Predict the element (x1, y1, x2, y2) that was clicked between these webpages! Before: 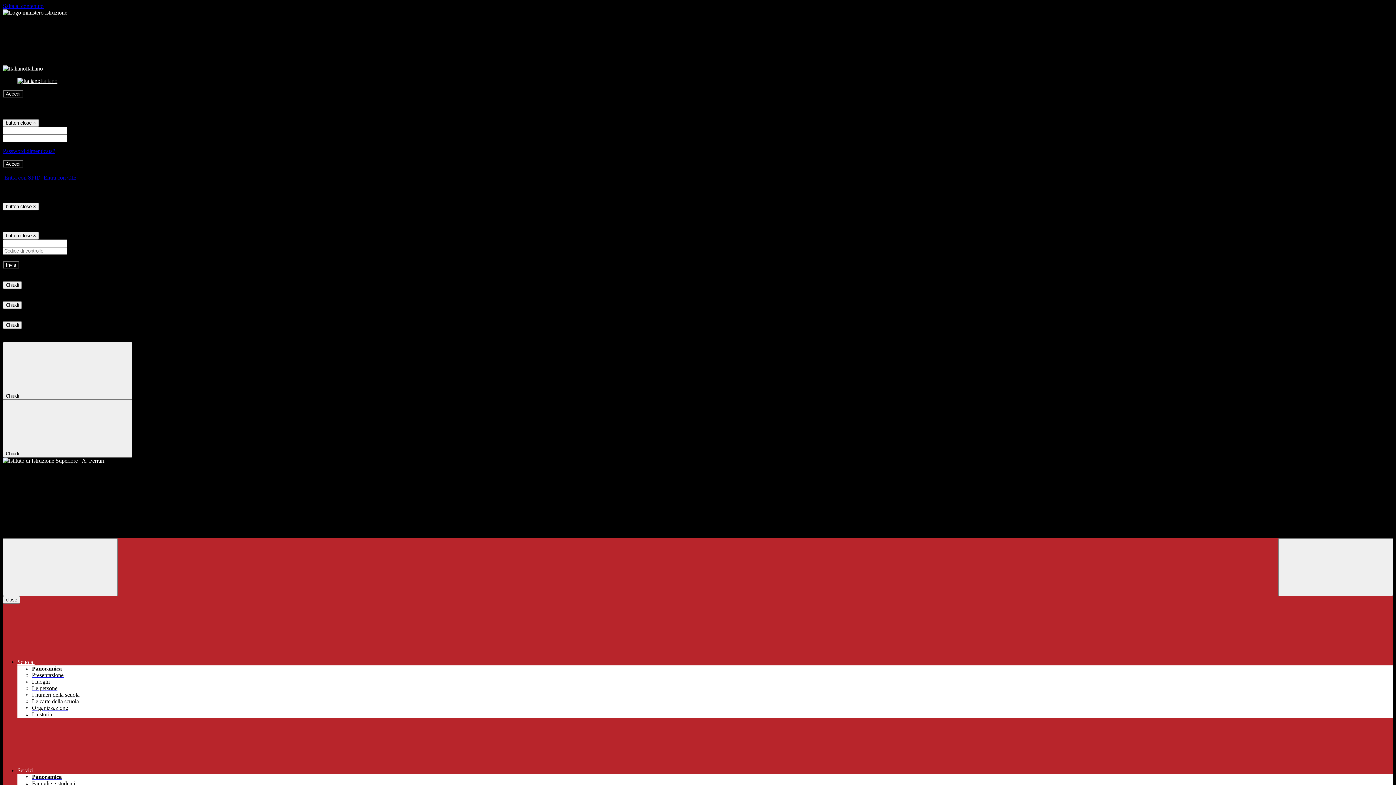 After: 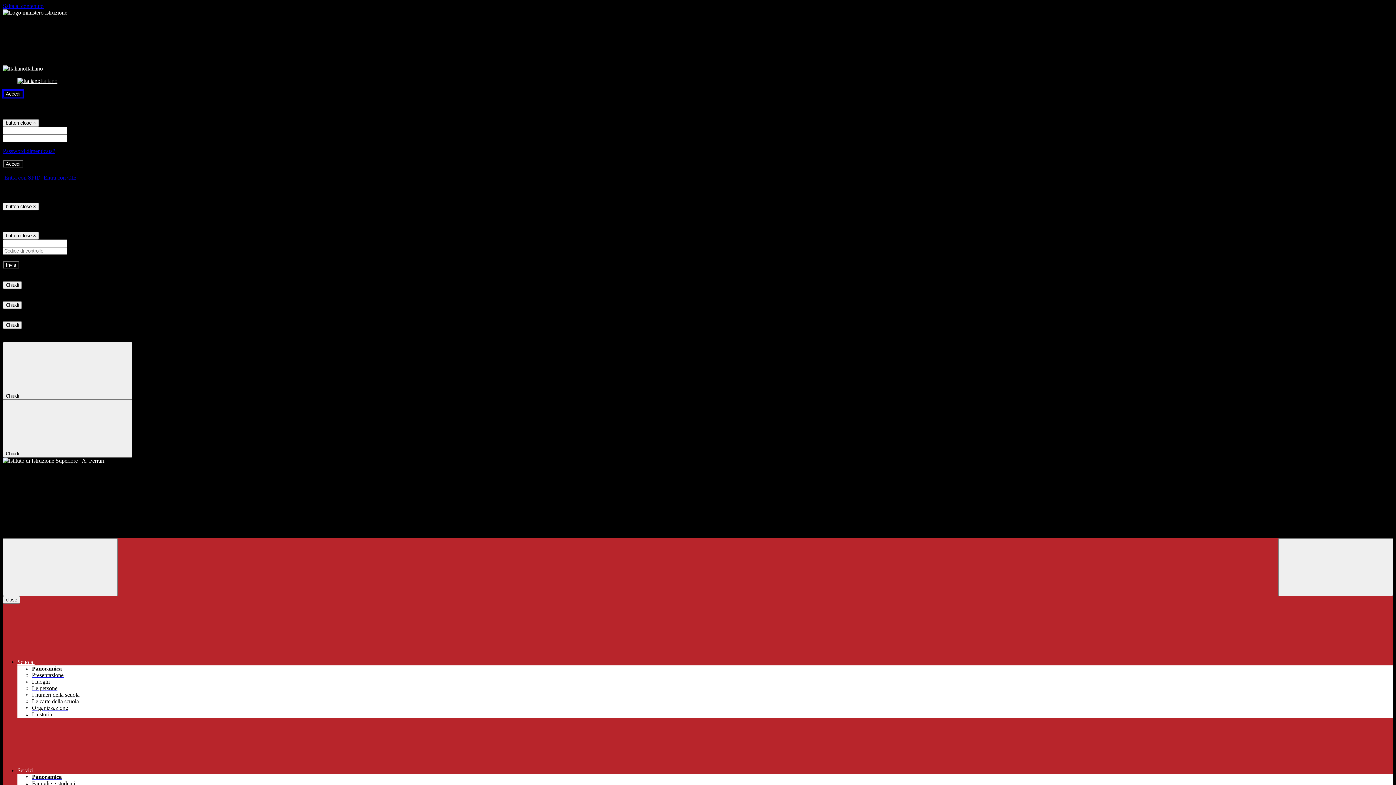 Action: bbox: (2, 90, 23, 97) label: Accedi